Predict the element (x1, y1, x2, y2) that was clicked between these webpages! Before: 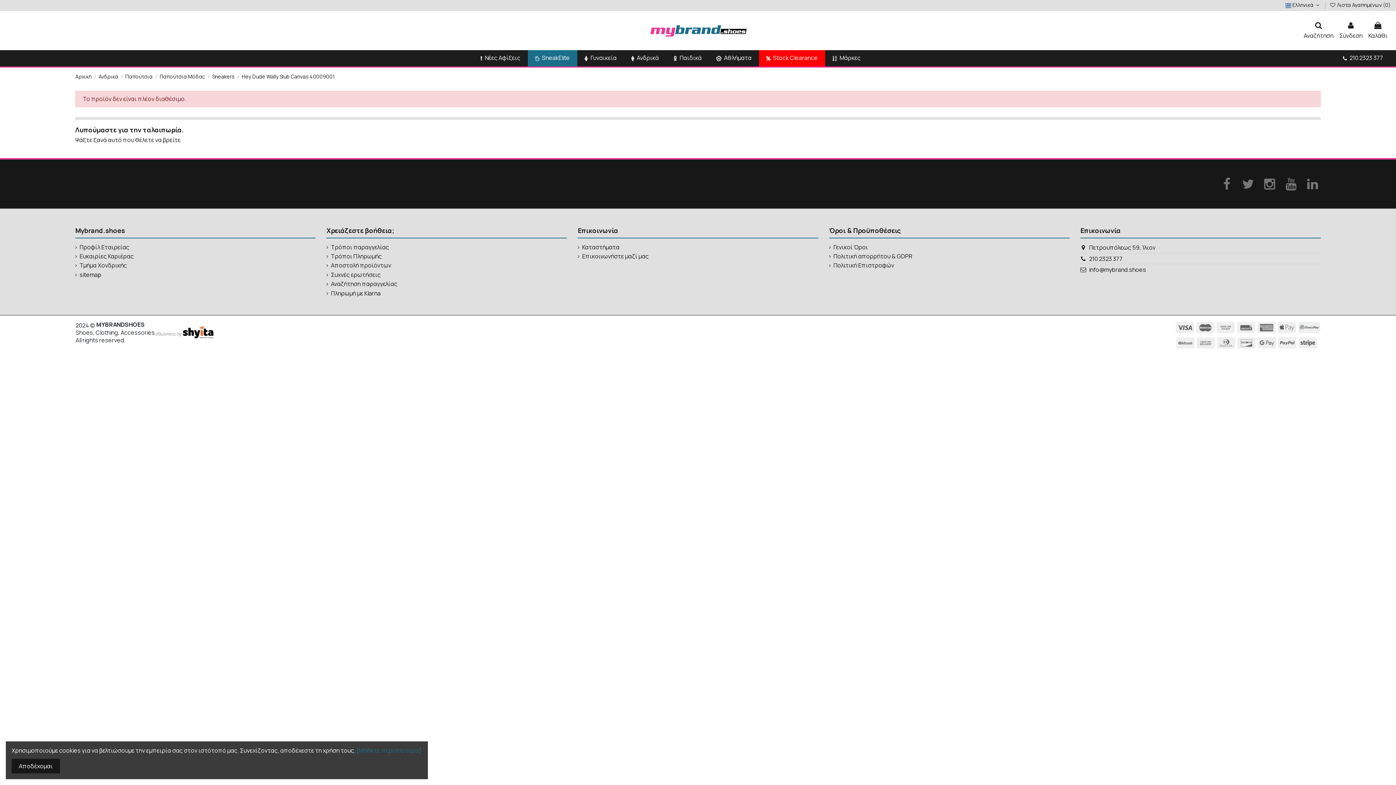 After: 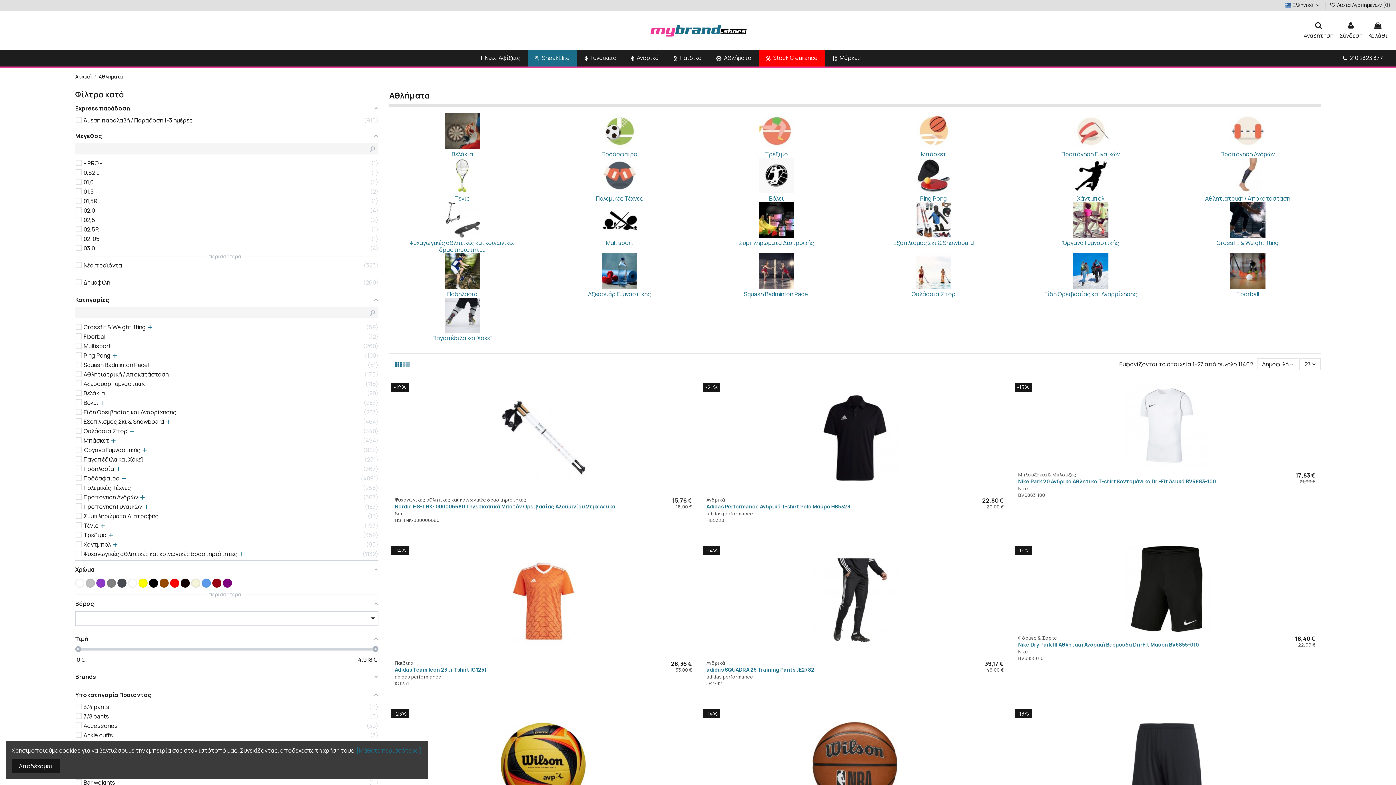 Action: bbox: (709, 50, 759, 66) label:  Αθλήματα